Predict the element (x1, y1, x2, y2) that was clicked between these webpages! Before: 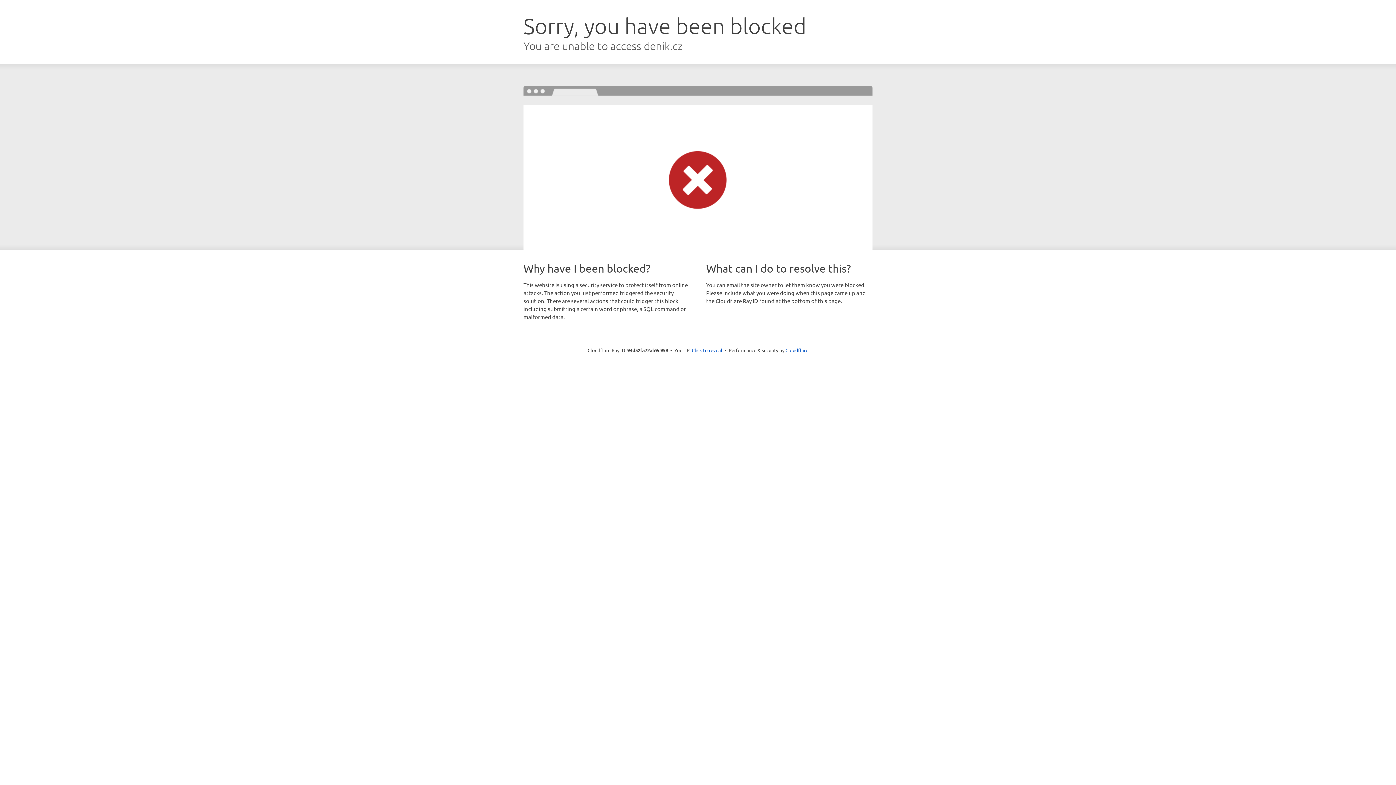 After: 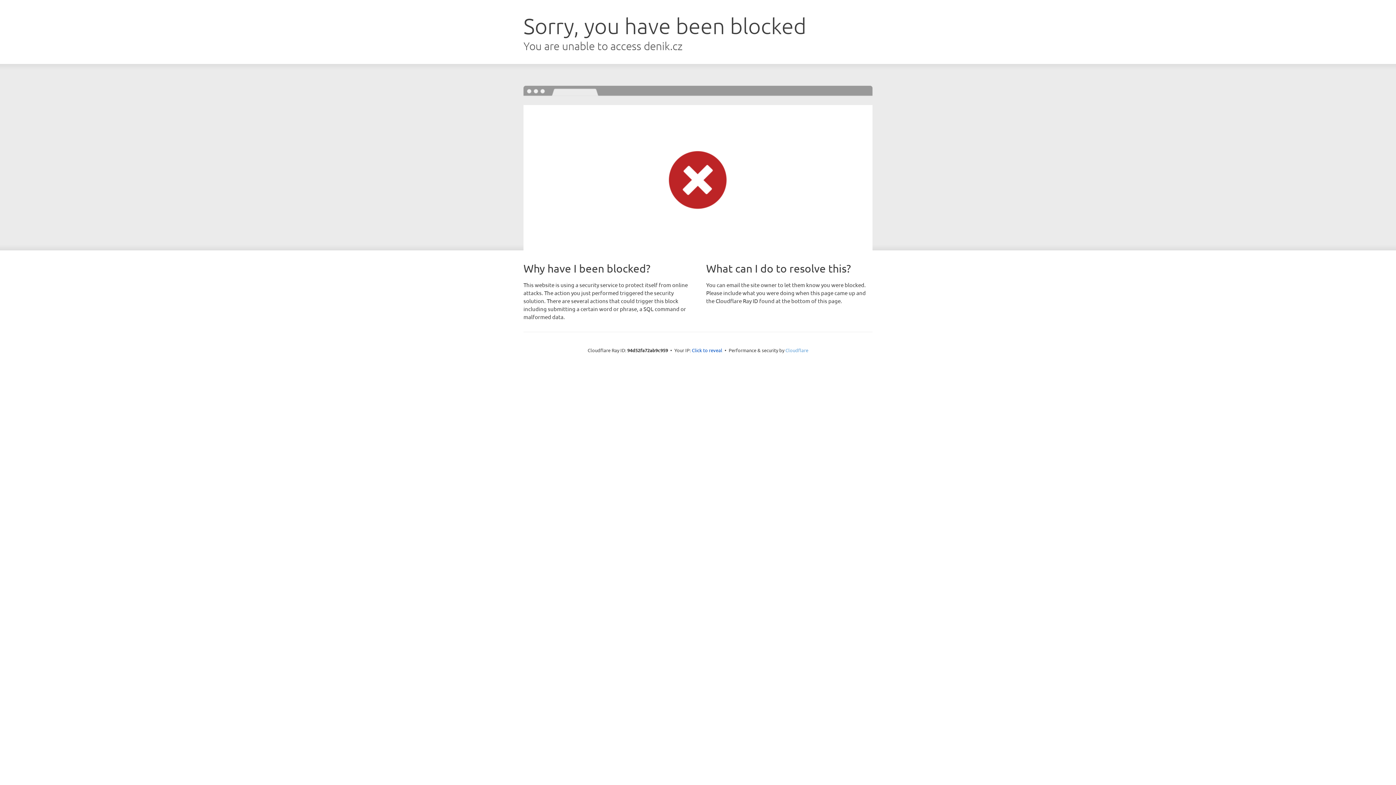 Action: bbox: (785, 347, 808, 353) label: Cloudflare